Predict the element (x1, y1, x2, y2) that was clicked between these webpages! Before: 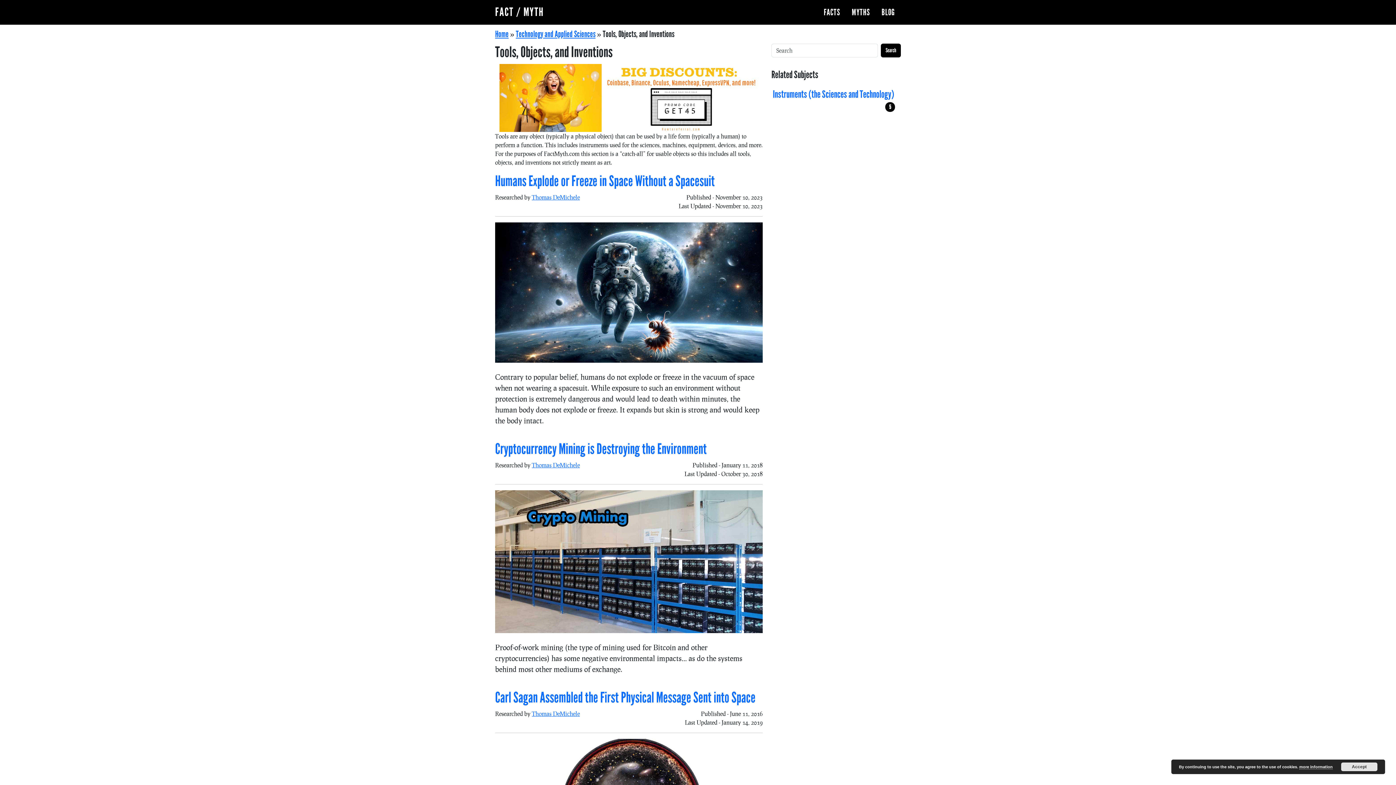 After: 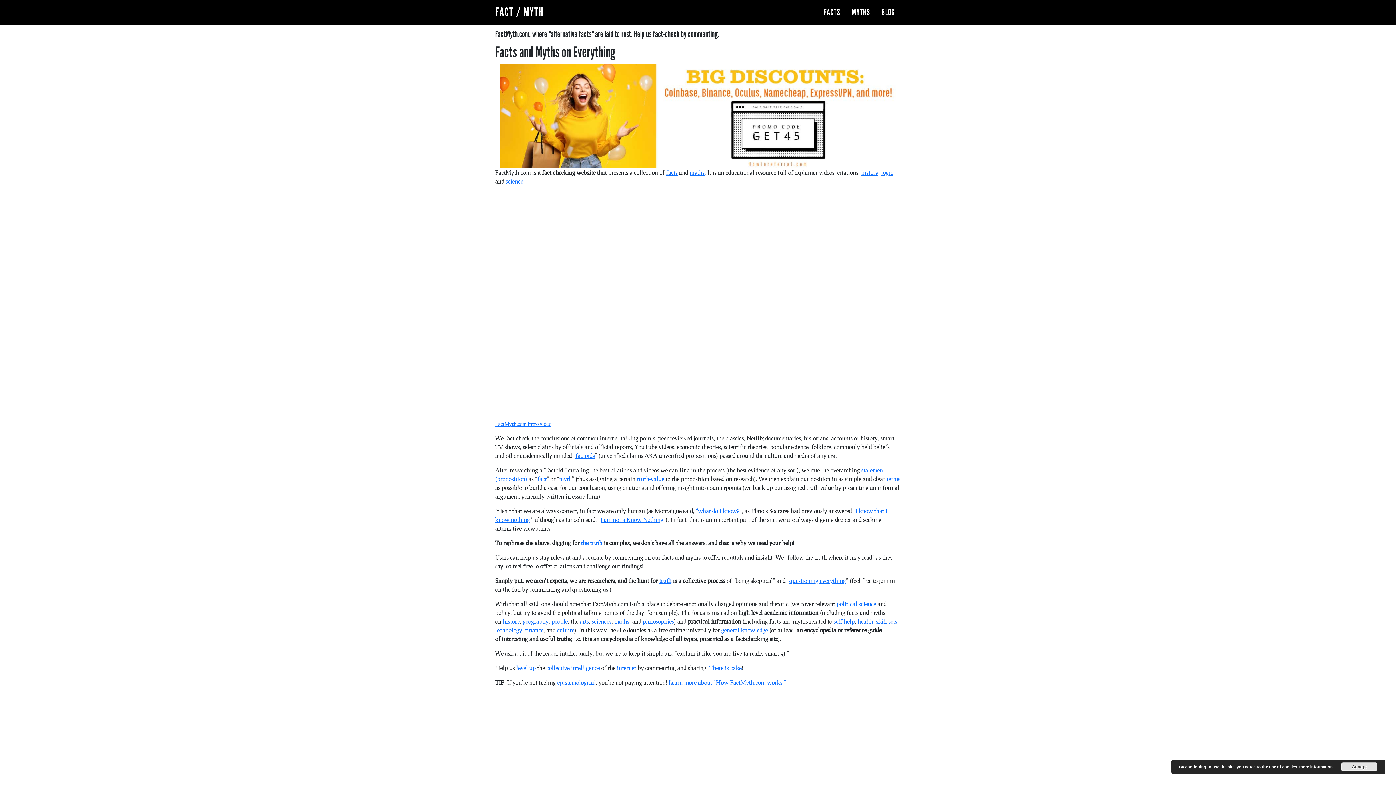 Action: label: Home bbox: (495, 29, 508, 39)